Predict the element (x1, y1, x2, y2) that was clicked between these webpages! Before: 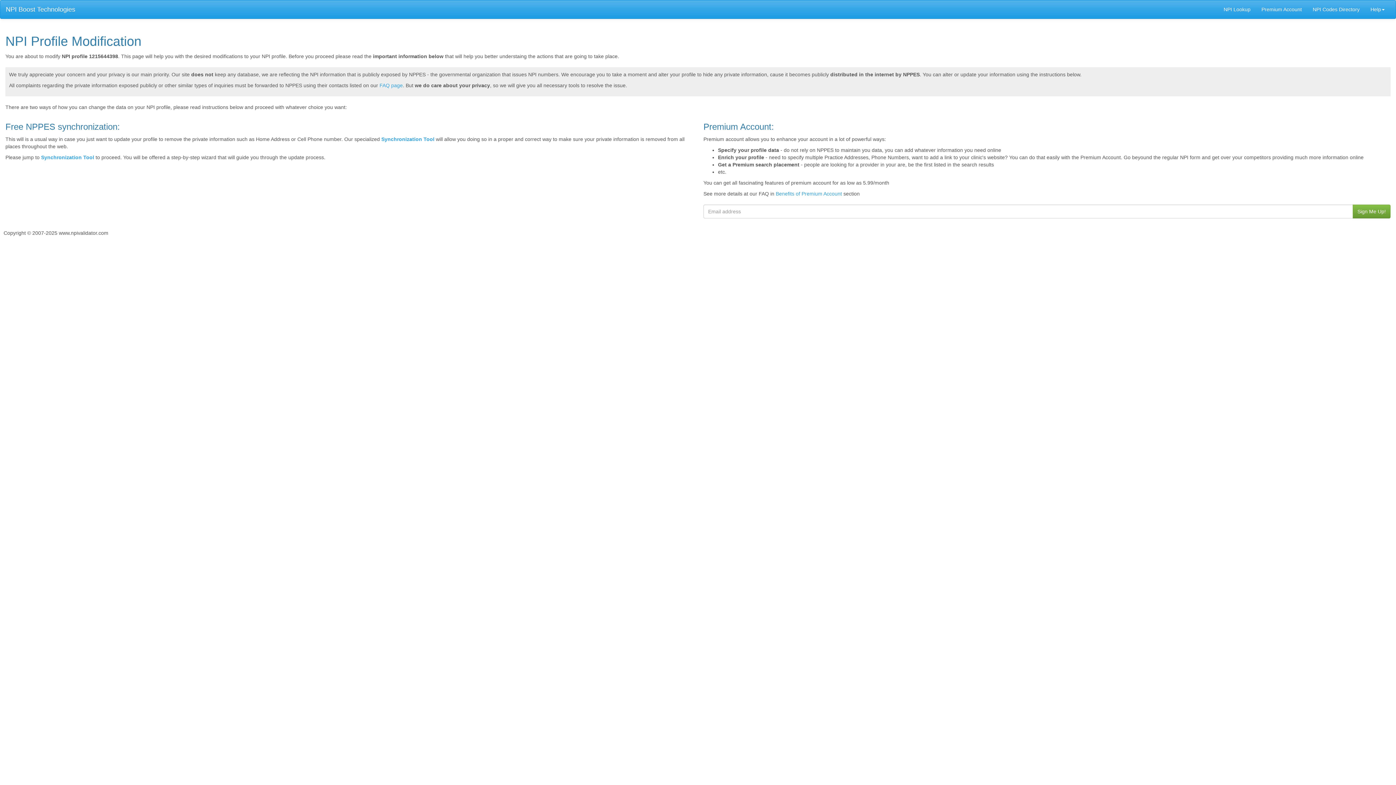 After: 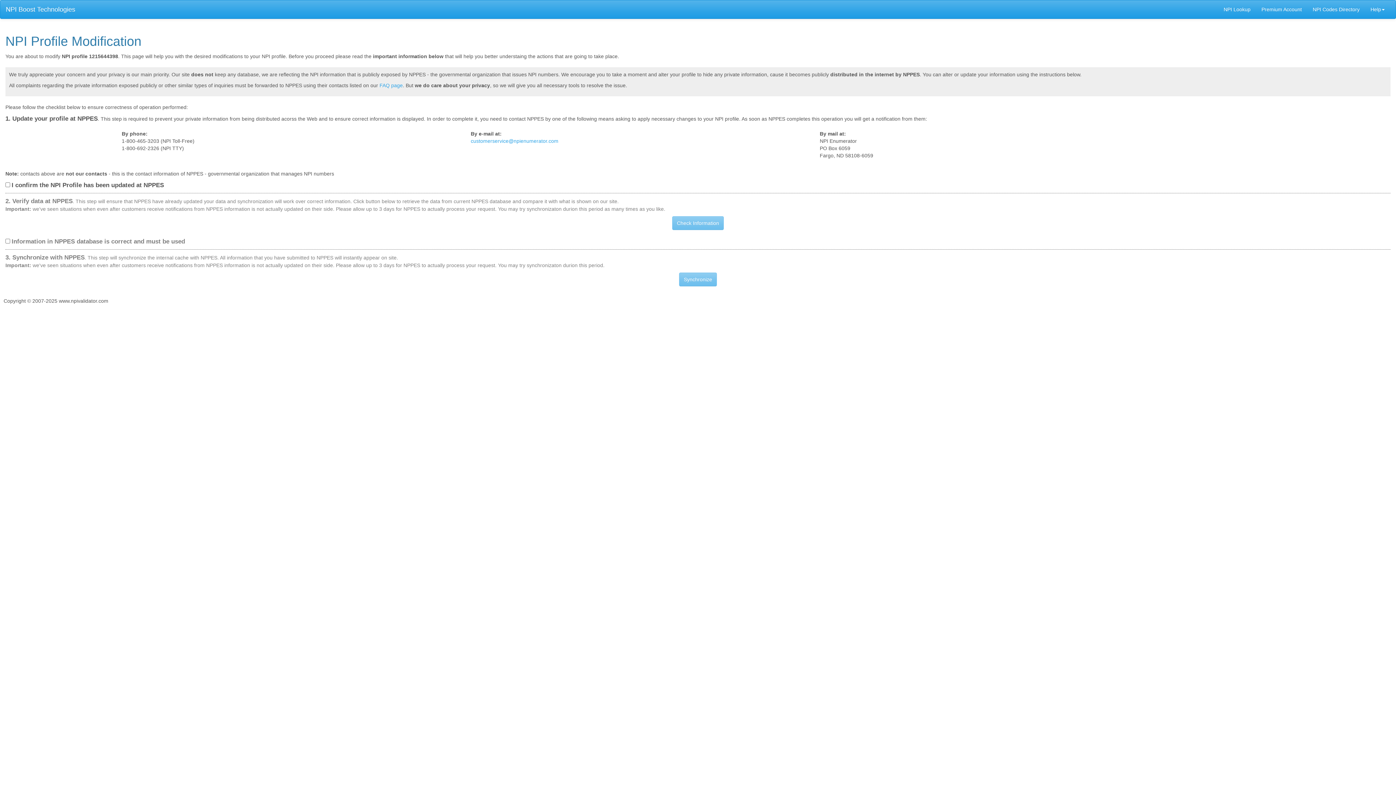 Action: bbox: (41, 154, 94, 160) label: Synchronization Tool